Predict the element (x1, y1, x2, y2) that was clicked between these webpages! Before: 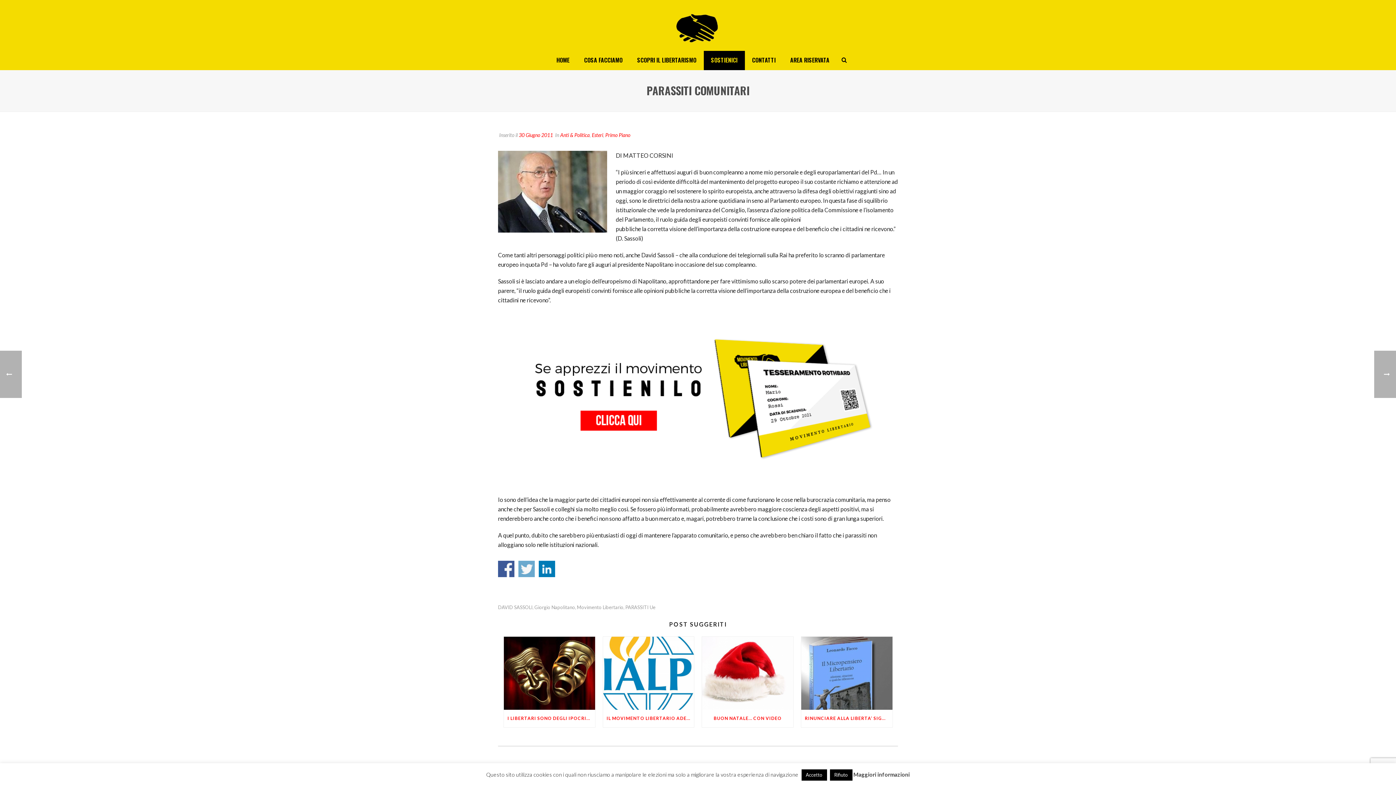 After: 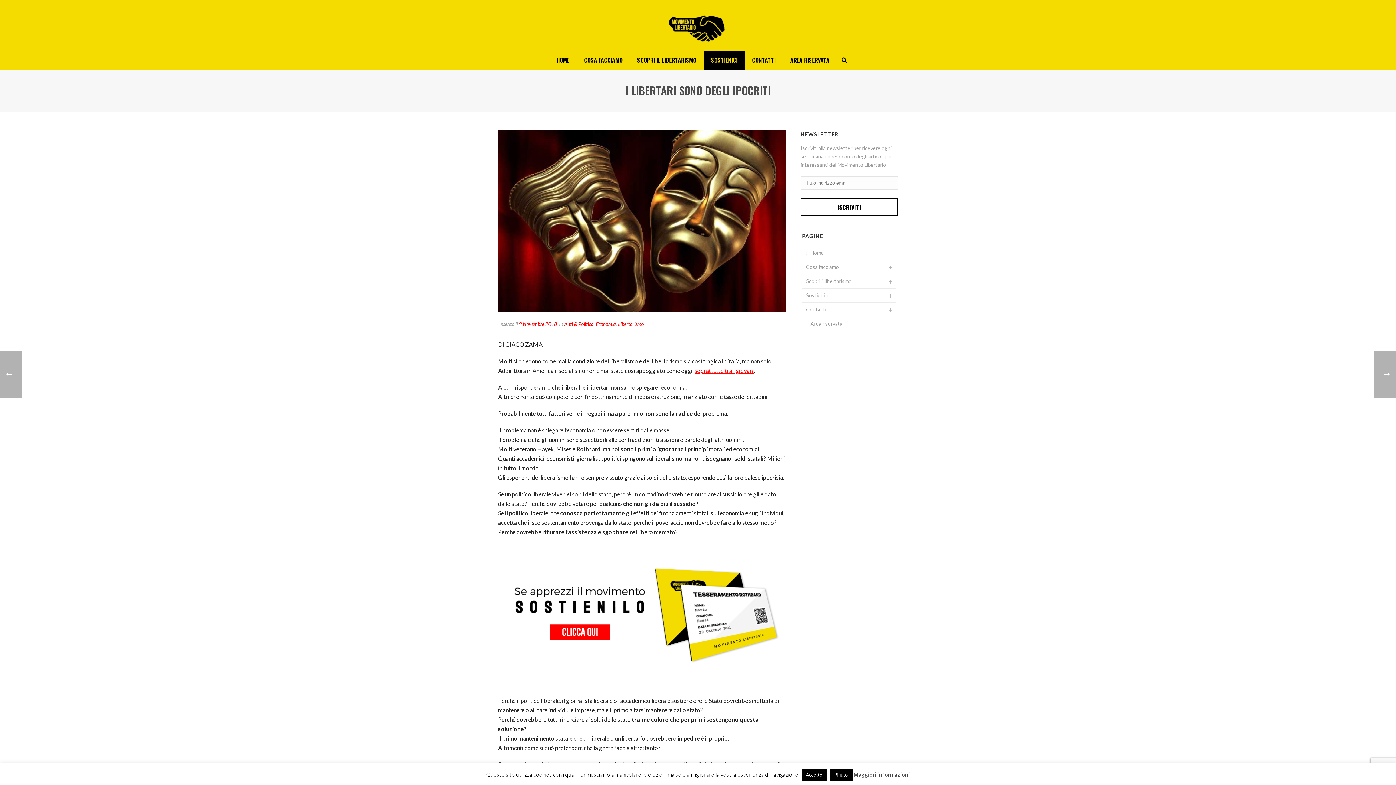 Action: label: I LIBERTARI SONO DEGLI IPOCRITI bbox: (504, 710, 595, 727)